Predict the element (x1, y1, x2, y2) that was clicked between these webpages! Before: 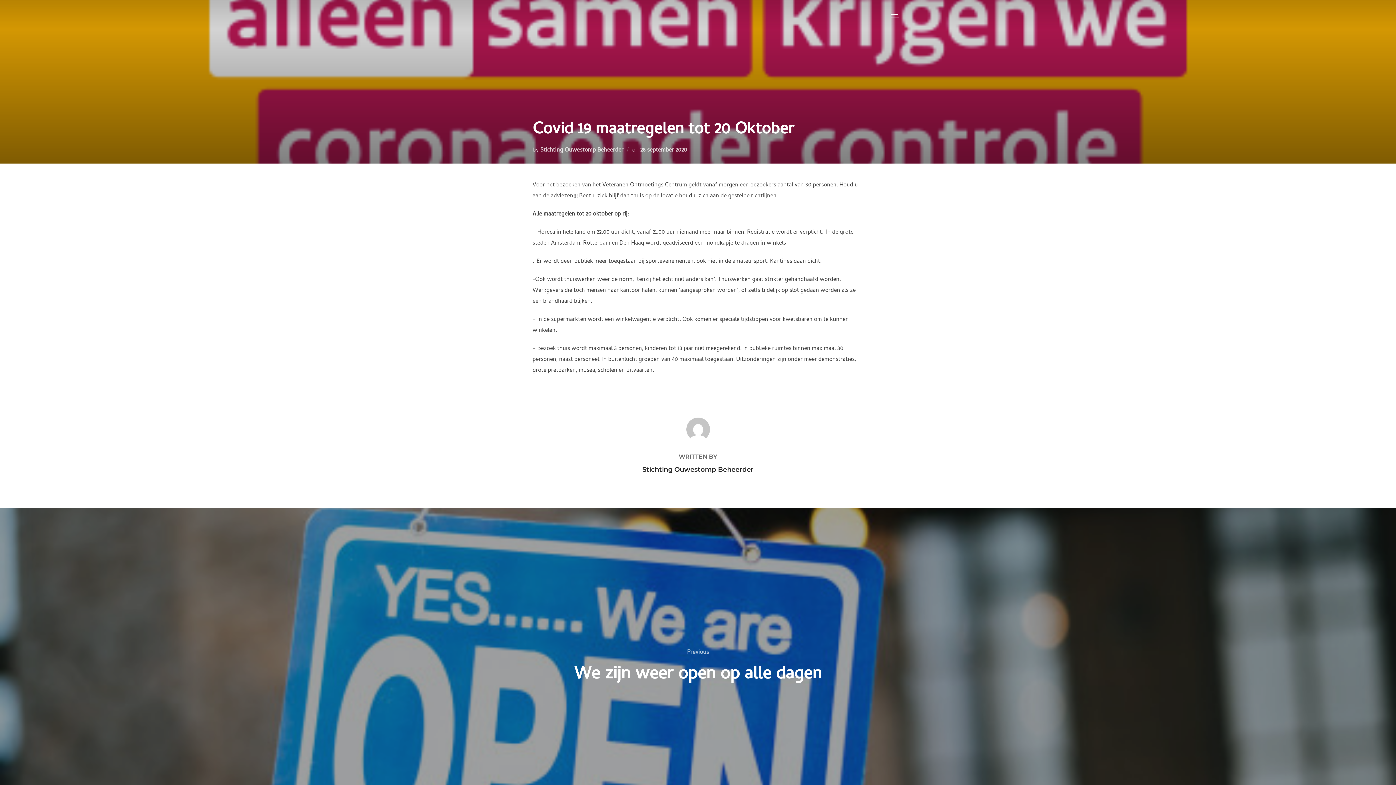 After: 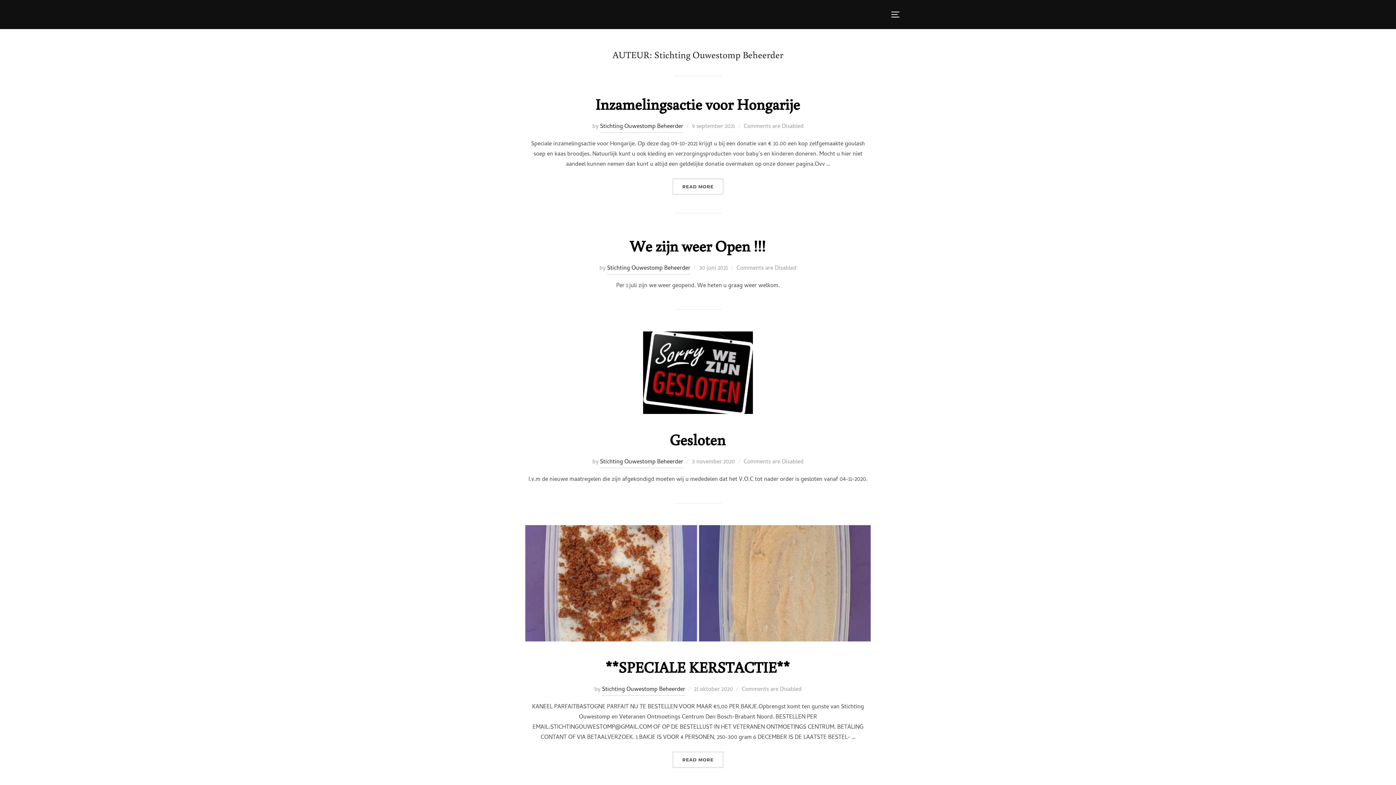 Action: label: Stichting Ouwestomp Beheerder bbox: (540, 145, 623, 155)